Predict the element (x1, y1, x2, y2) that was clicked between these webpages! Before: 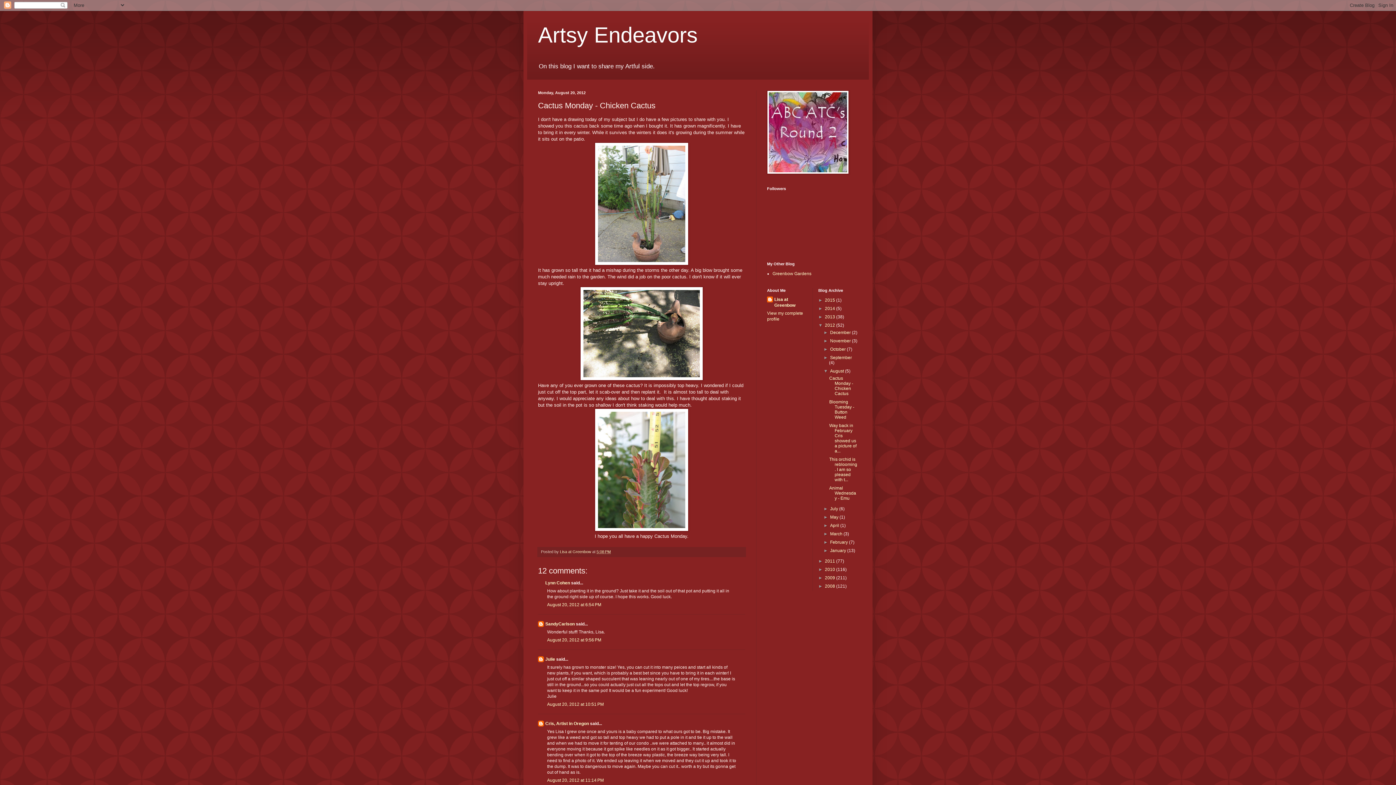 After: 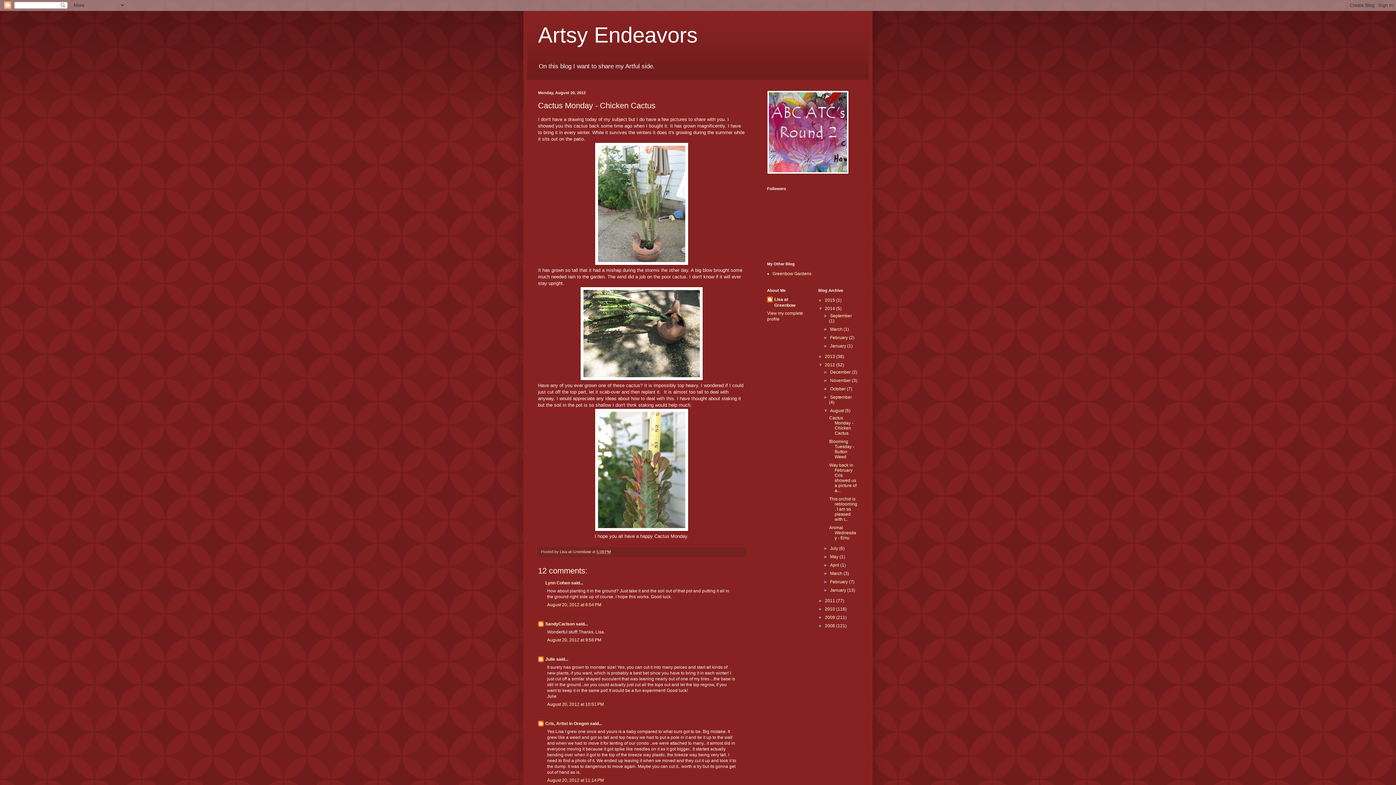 Action: bbox: (818, 306, 825, 311) label: ►  